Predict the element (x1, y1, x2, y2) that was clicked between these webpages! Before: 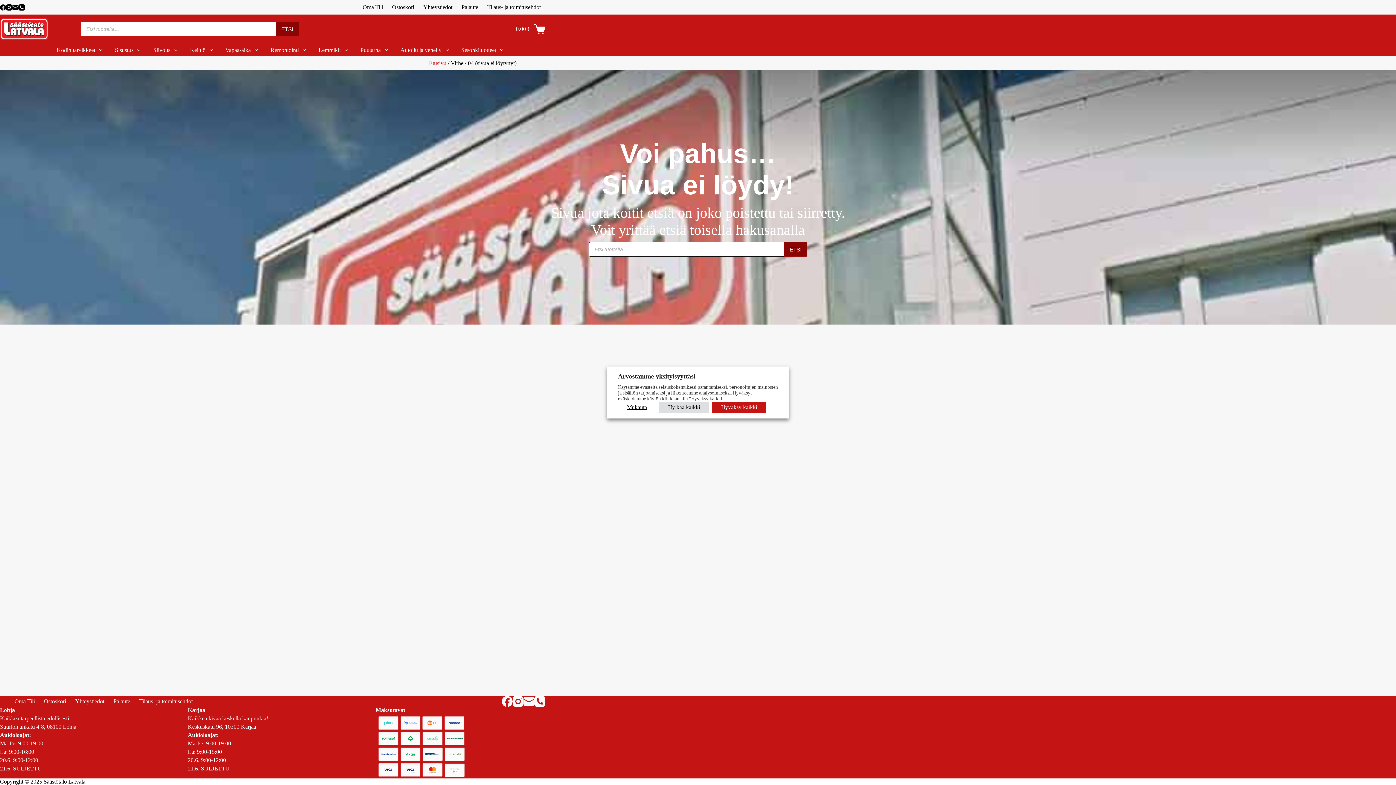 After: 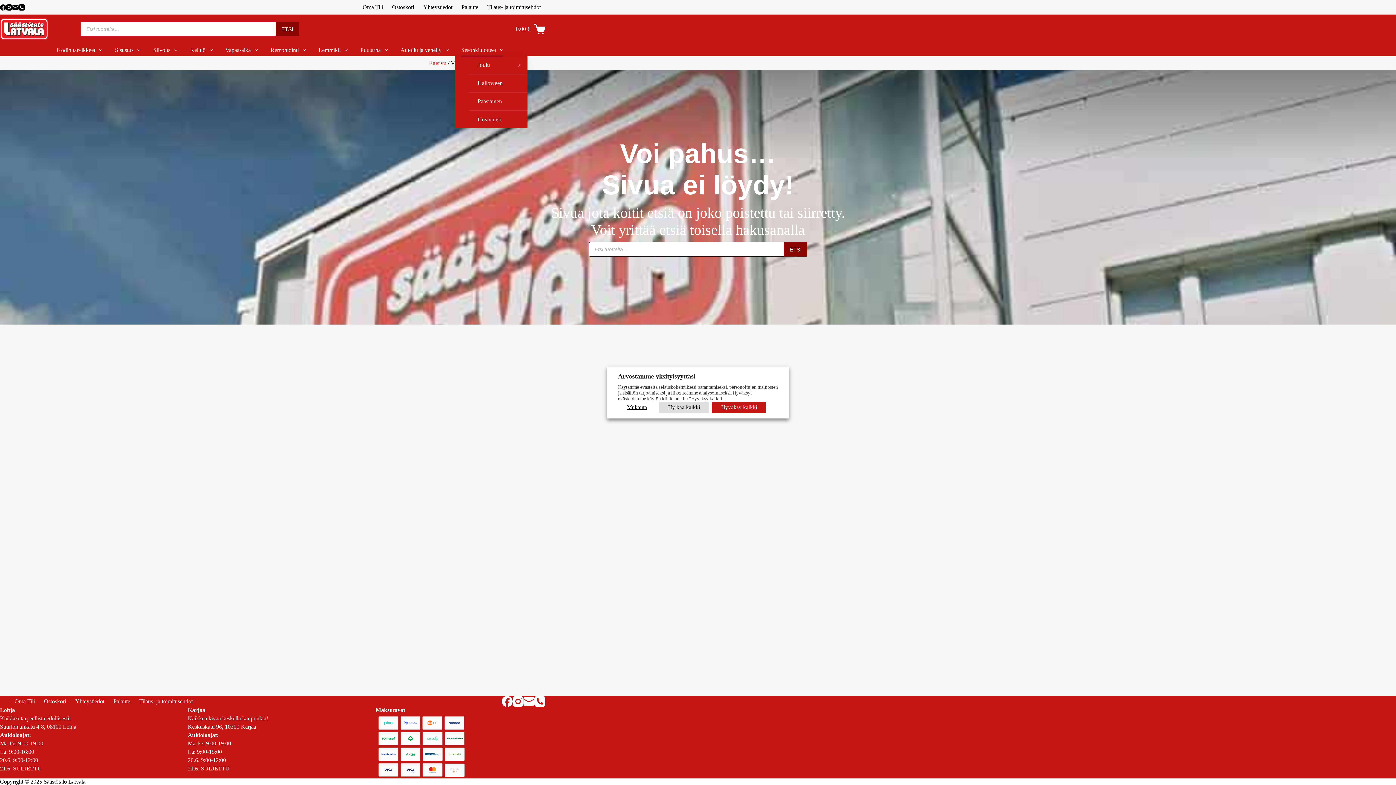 Action: label: Sesonkituotteet bbox: (455, 43, 509, 56)